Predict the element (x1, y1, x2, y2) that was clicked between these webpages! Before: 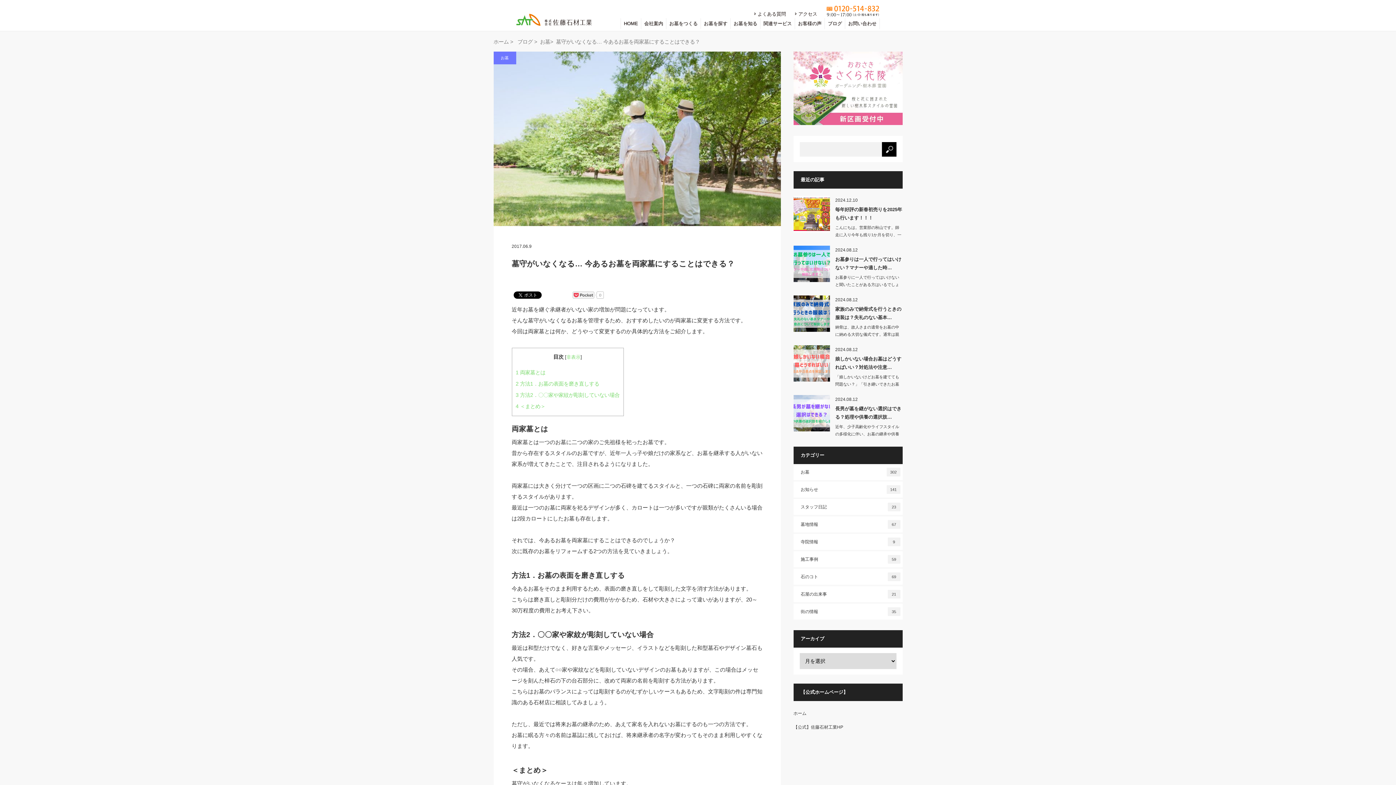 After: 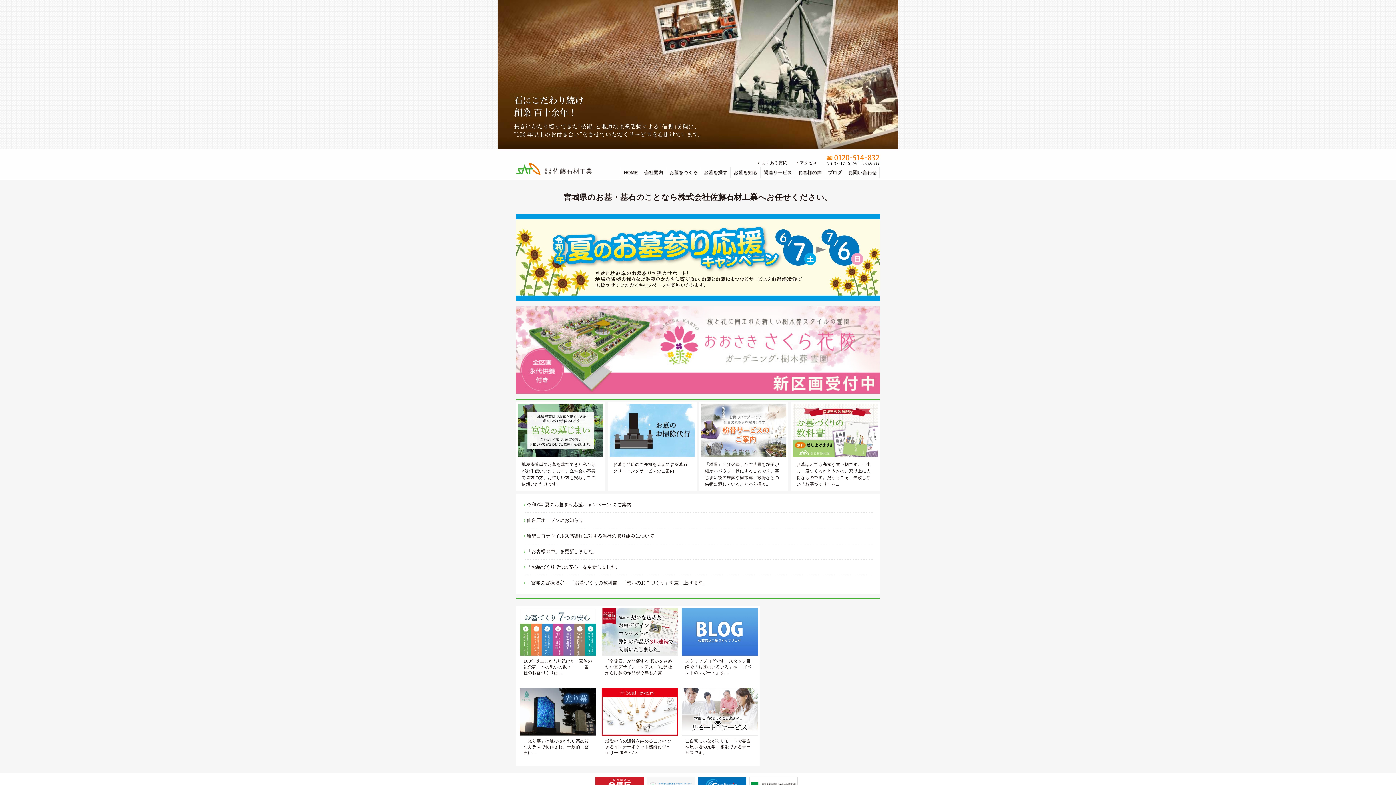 Action: bbox: (624, 18, 638, 29) label: HOME